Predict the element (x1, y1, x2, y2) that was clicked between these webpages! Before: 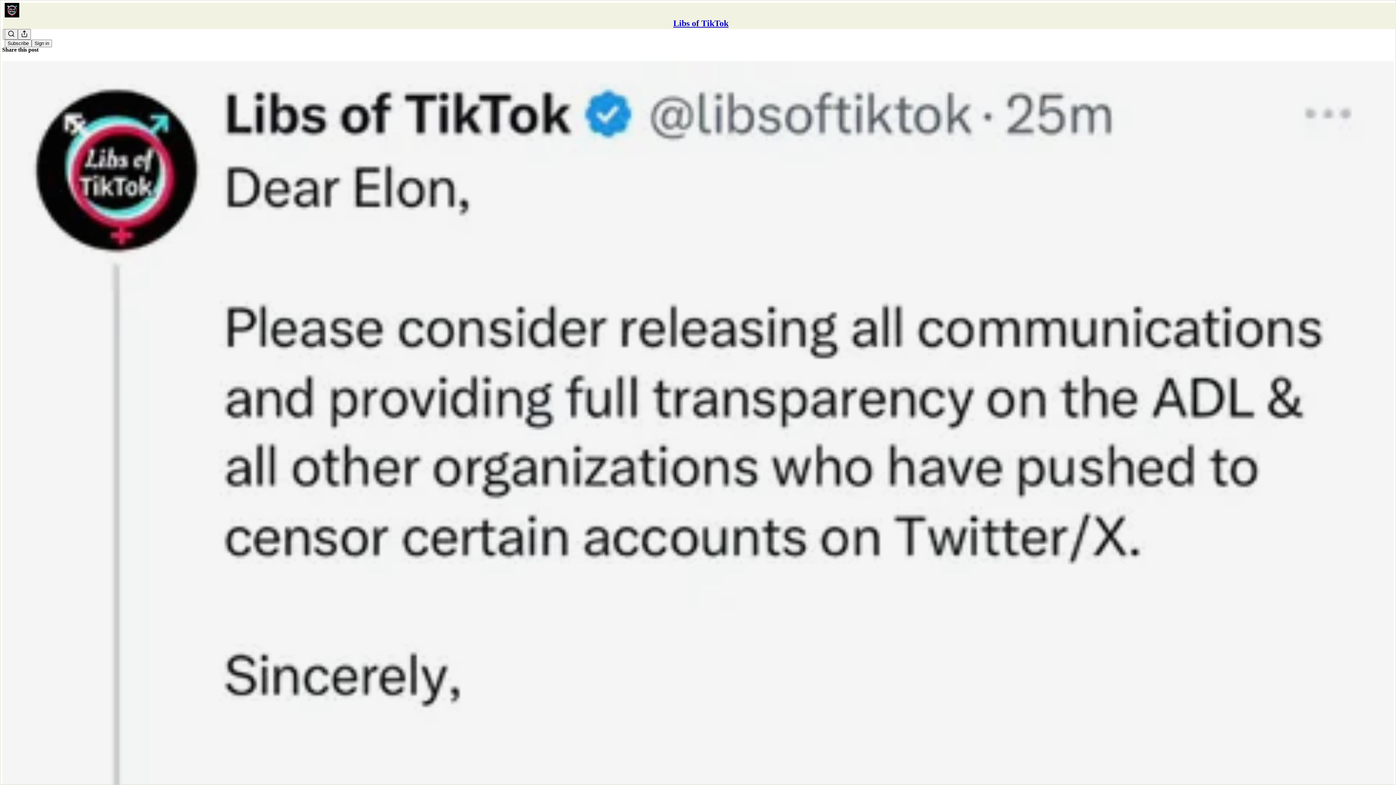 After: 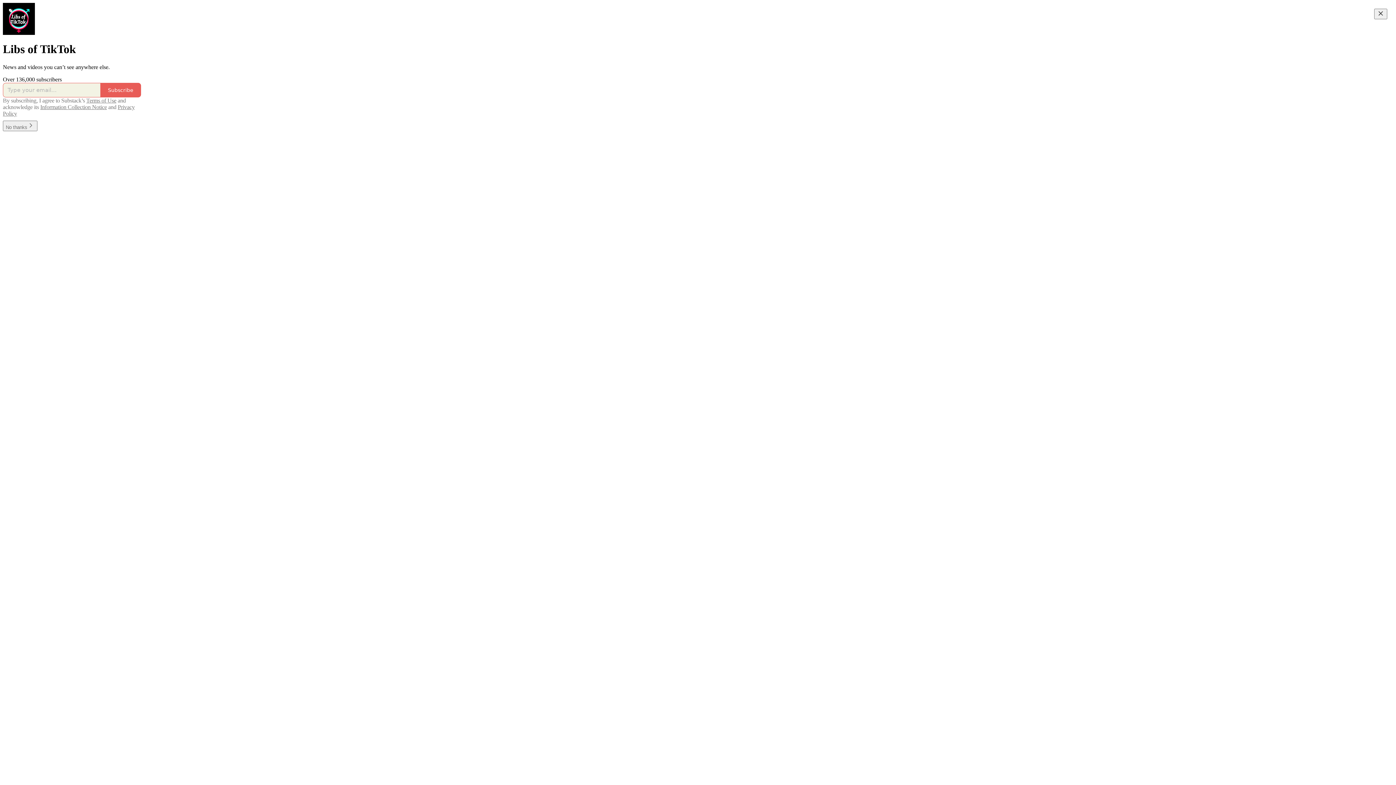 Action: bbox: (4, 2, 1399, 17)